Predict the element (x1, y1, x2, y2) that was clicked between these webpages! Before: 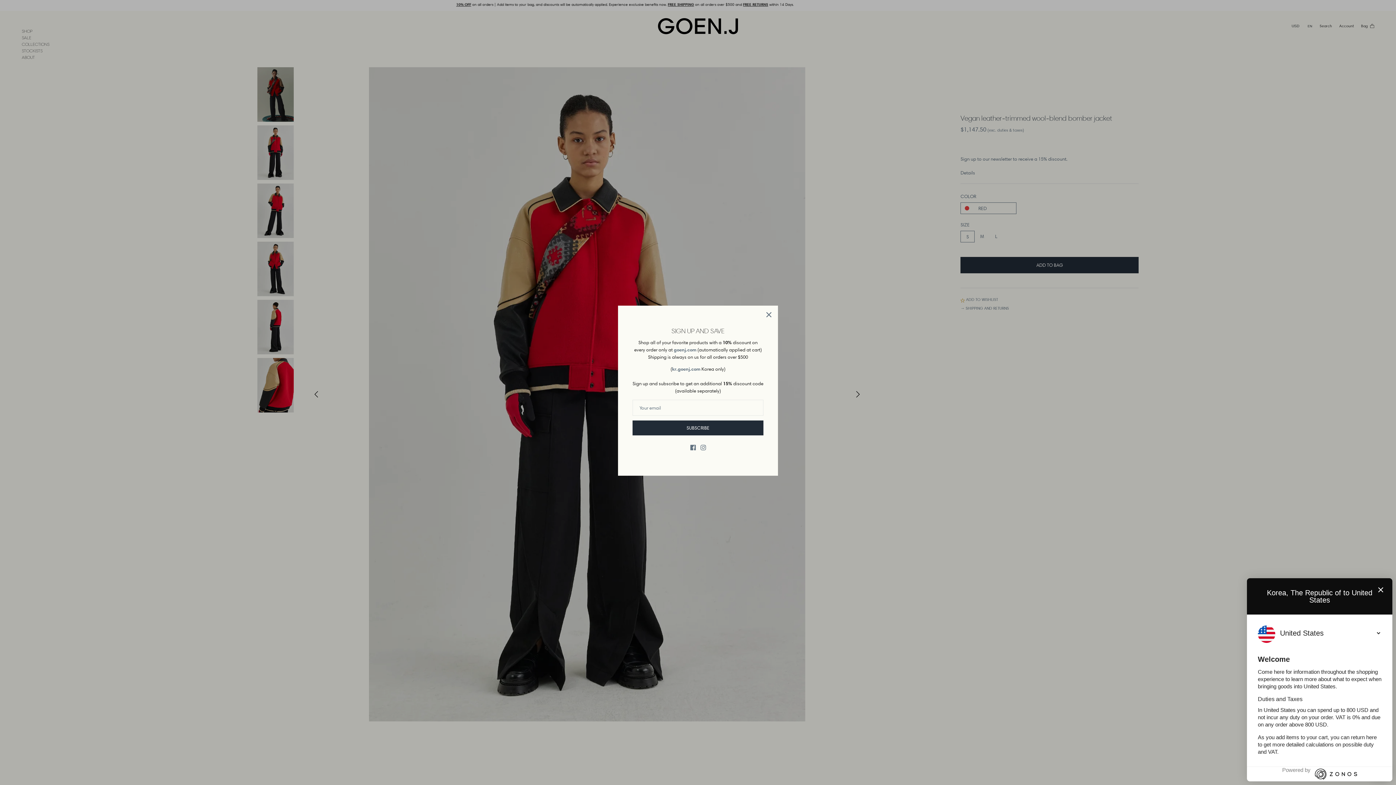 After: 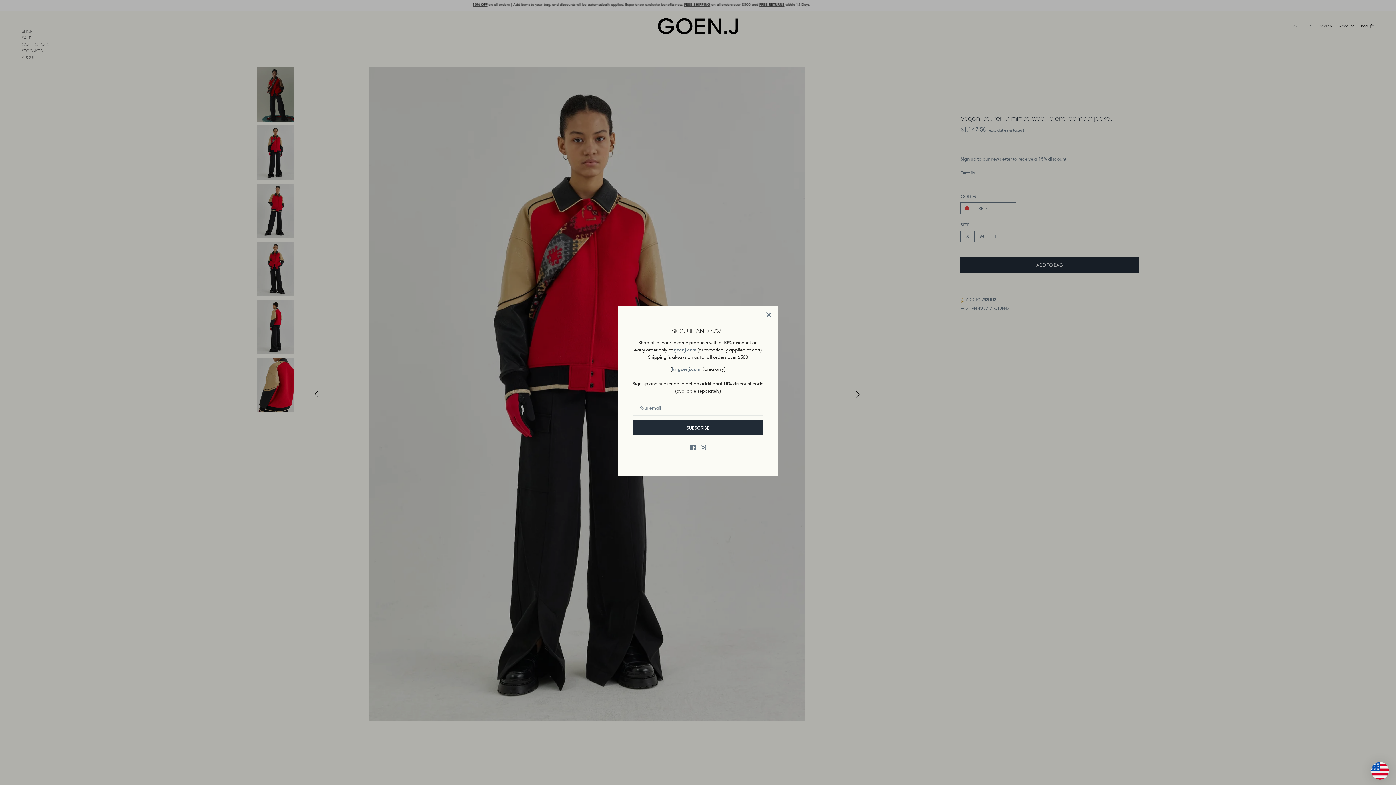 Action: bbox: (1376, 585, 1385, 594)